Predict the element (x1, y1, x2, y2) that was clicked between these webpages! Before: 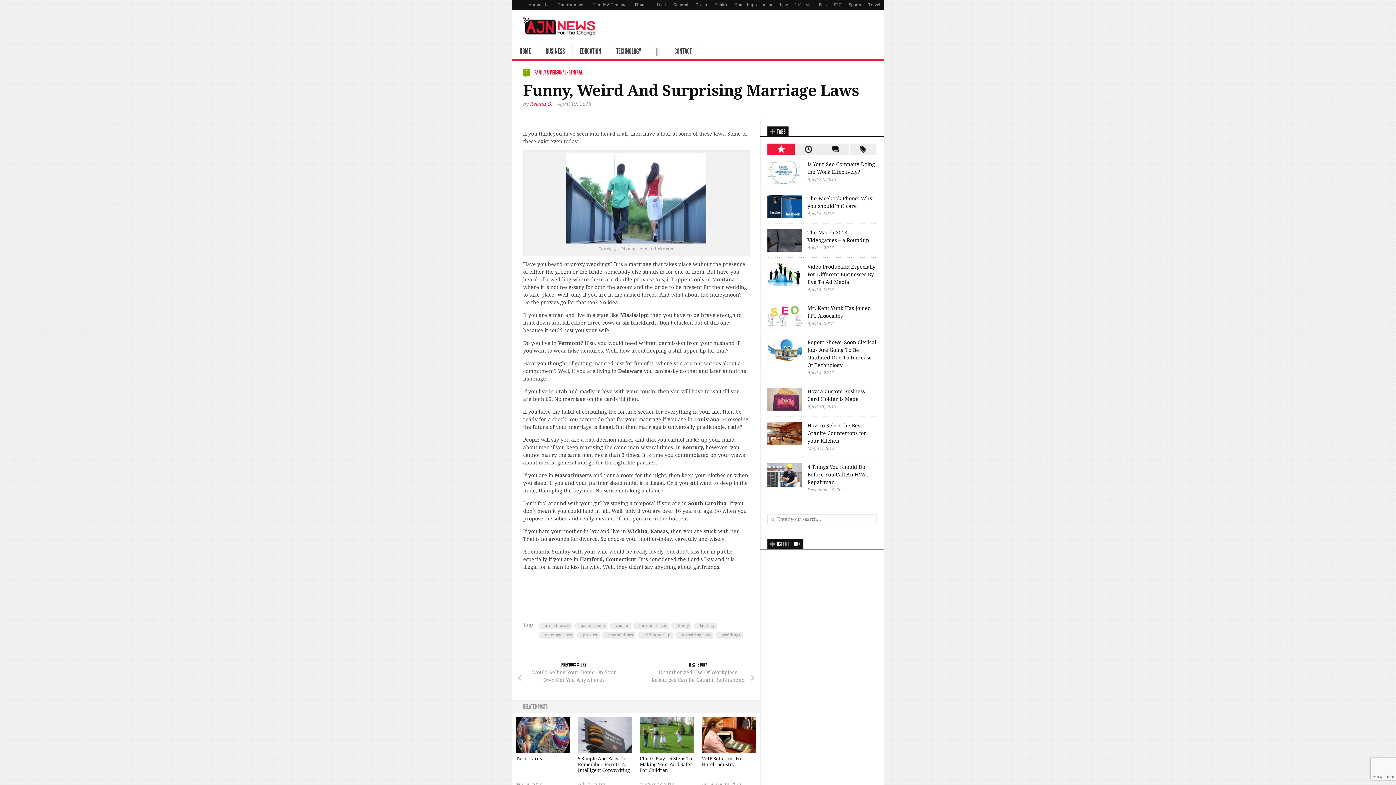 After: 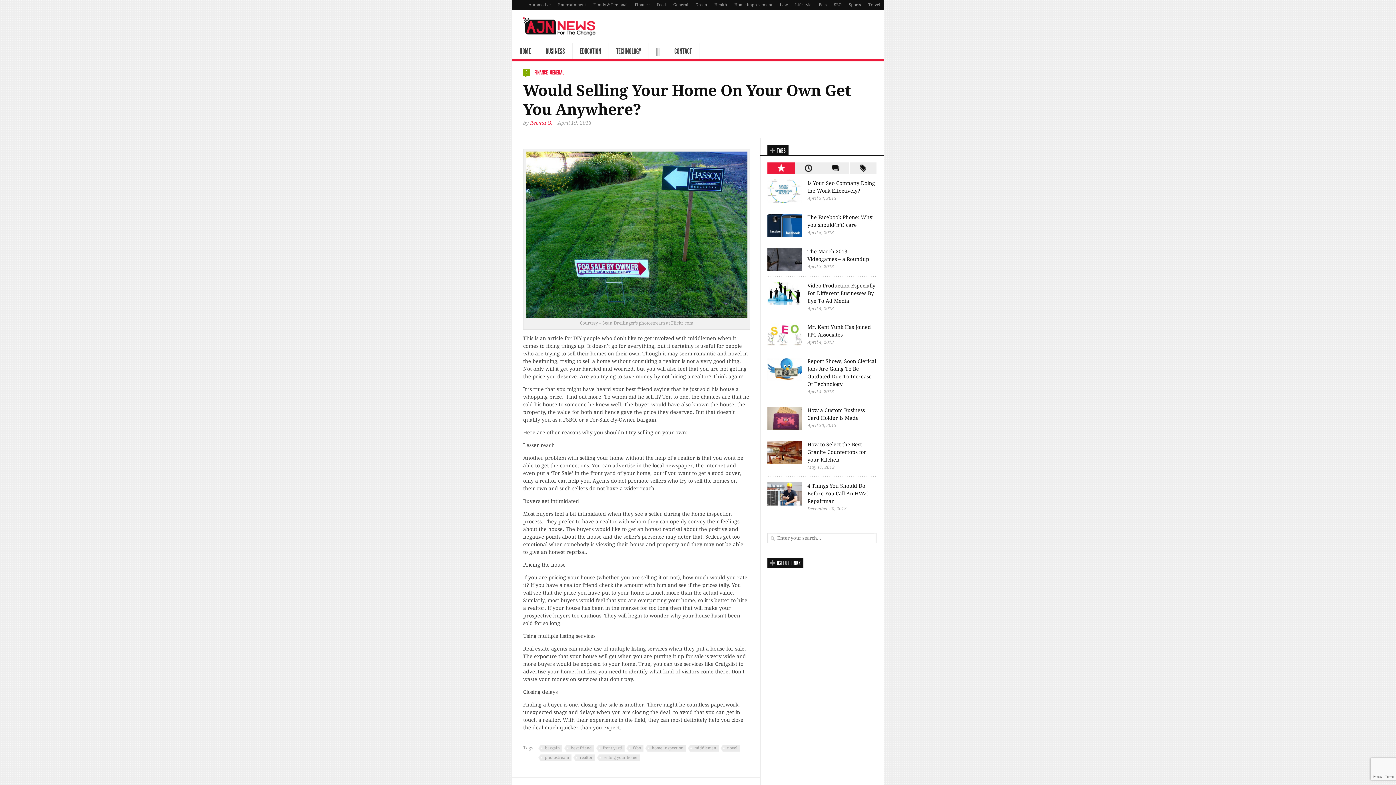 Action: bbox: (512, 655, 636, 701) label: PREVIOUS STORY
Would Selling Your Home On Your Own Get You Anywhere?